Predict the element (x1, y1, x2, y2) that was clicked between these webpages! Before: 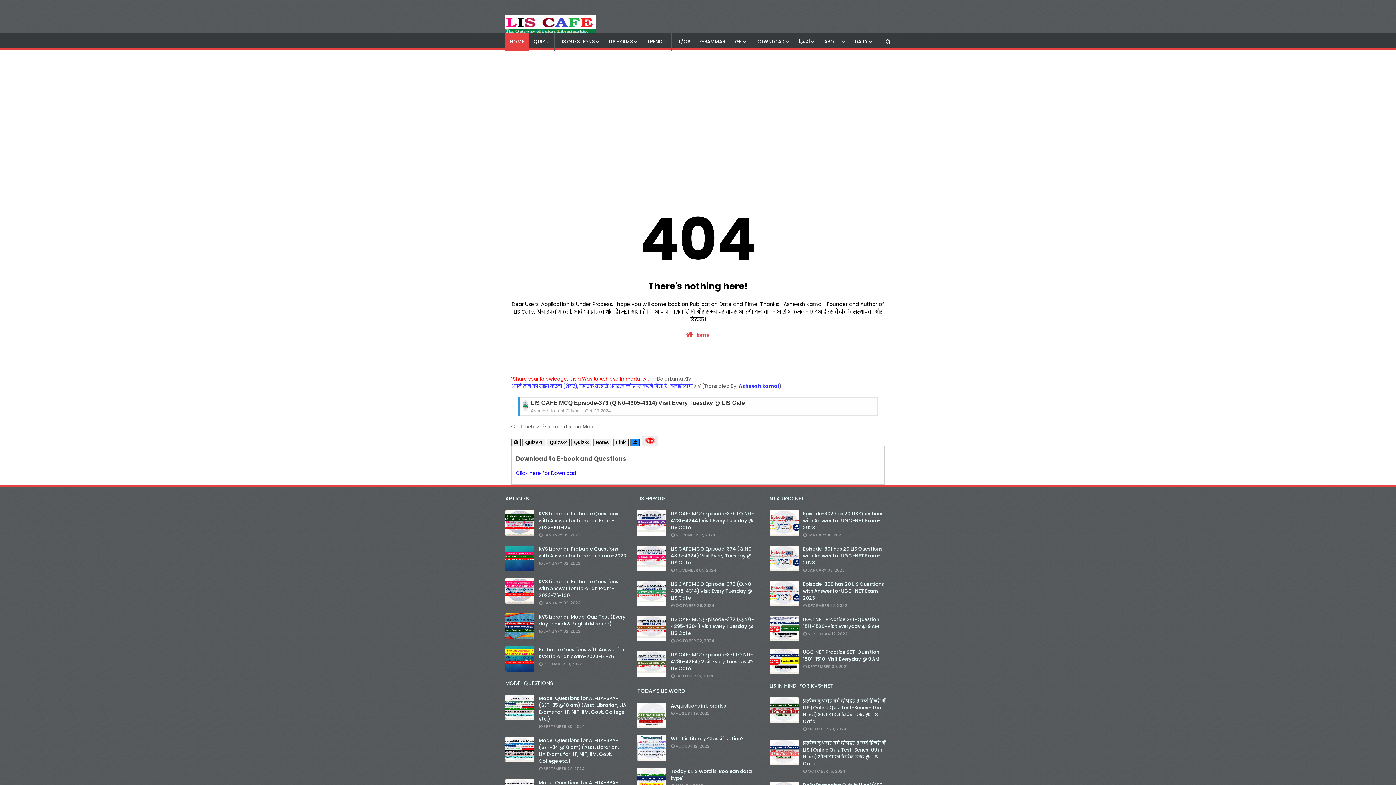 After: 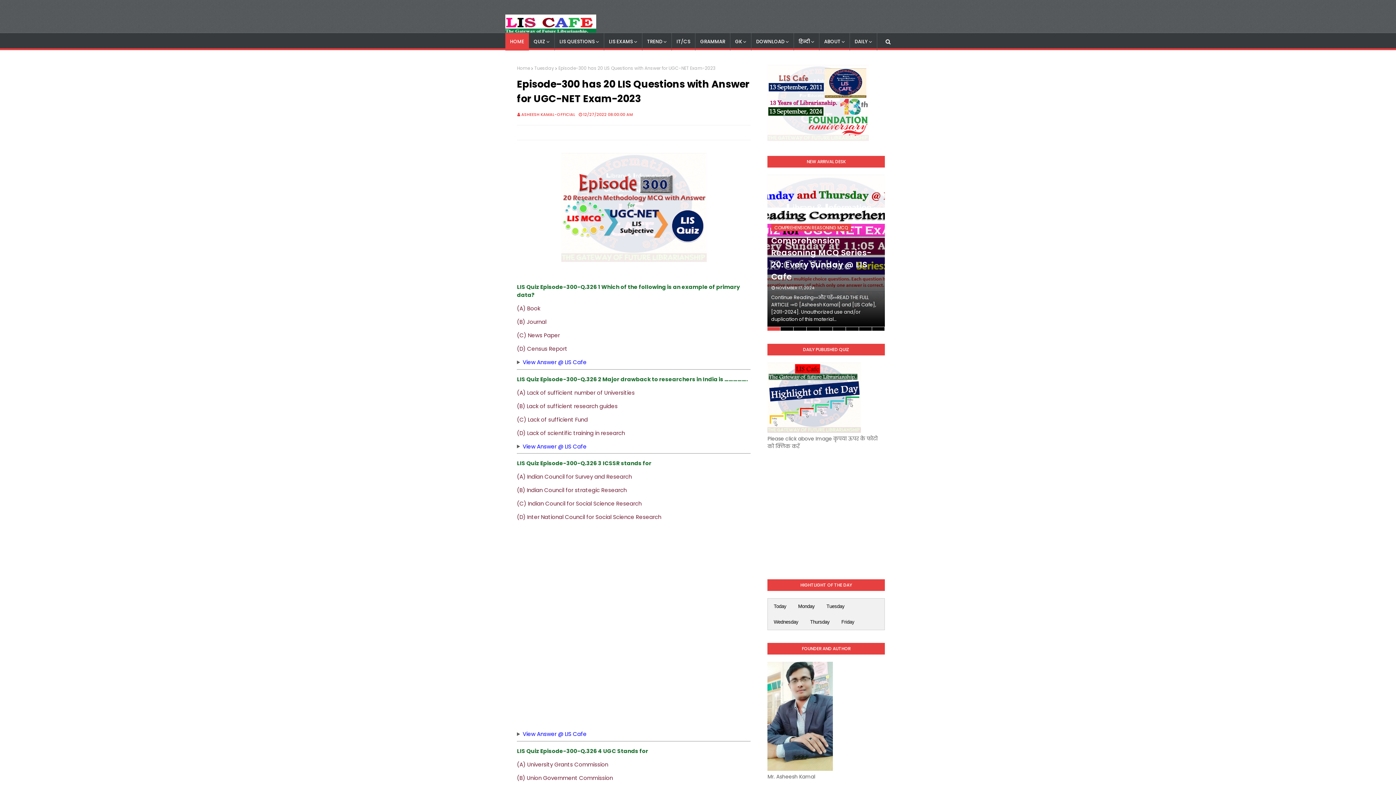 Action: label: Episode-300 has 20 LIS Questions with Answer for UGC-NET Exam-2023 bbox: (803, 581, 890, 601)